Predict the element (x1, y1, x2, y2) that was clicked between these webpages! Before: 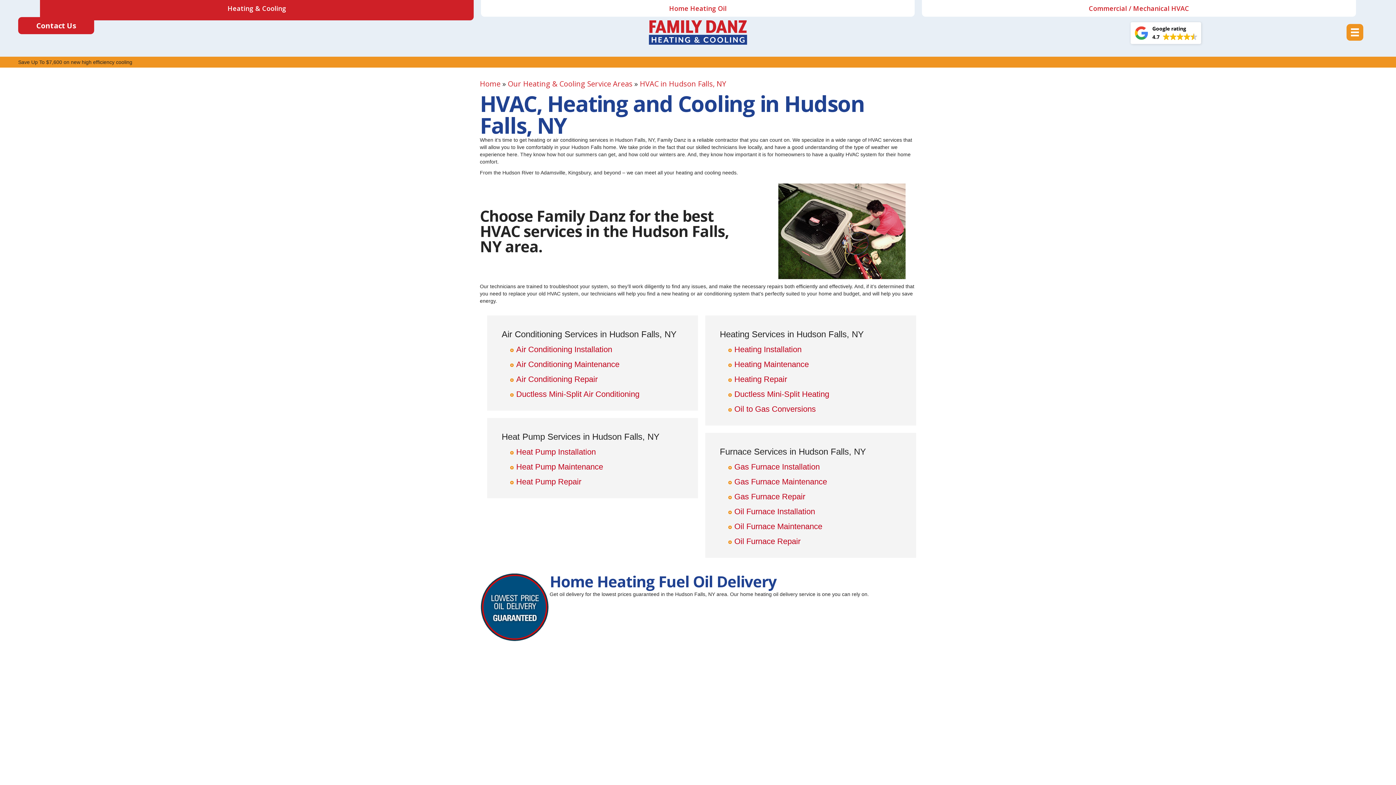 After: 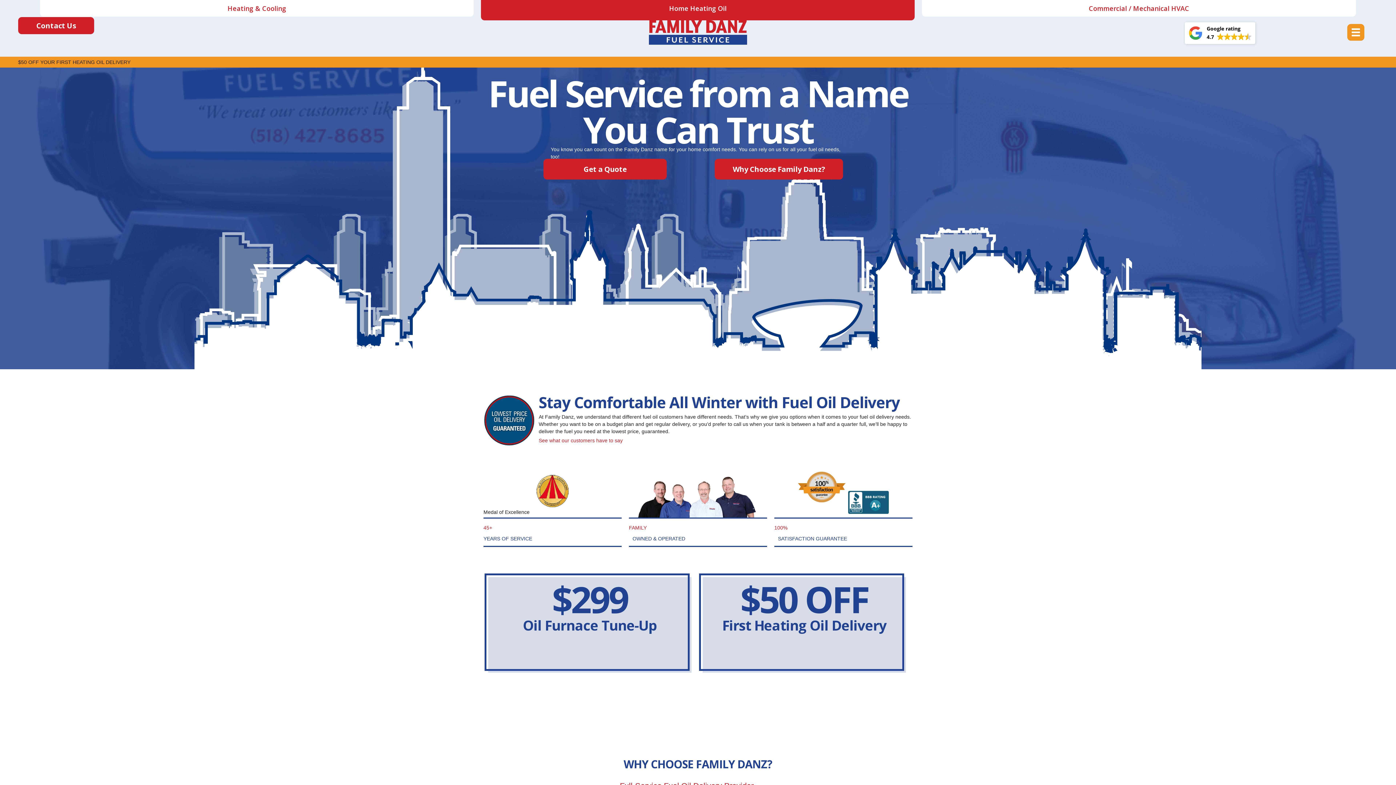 Action: bbox: (549, 571, 776, 591) label: Home Heating Fuel Oil Delivery